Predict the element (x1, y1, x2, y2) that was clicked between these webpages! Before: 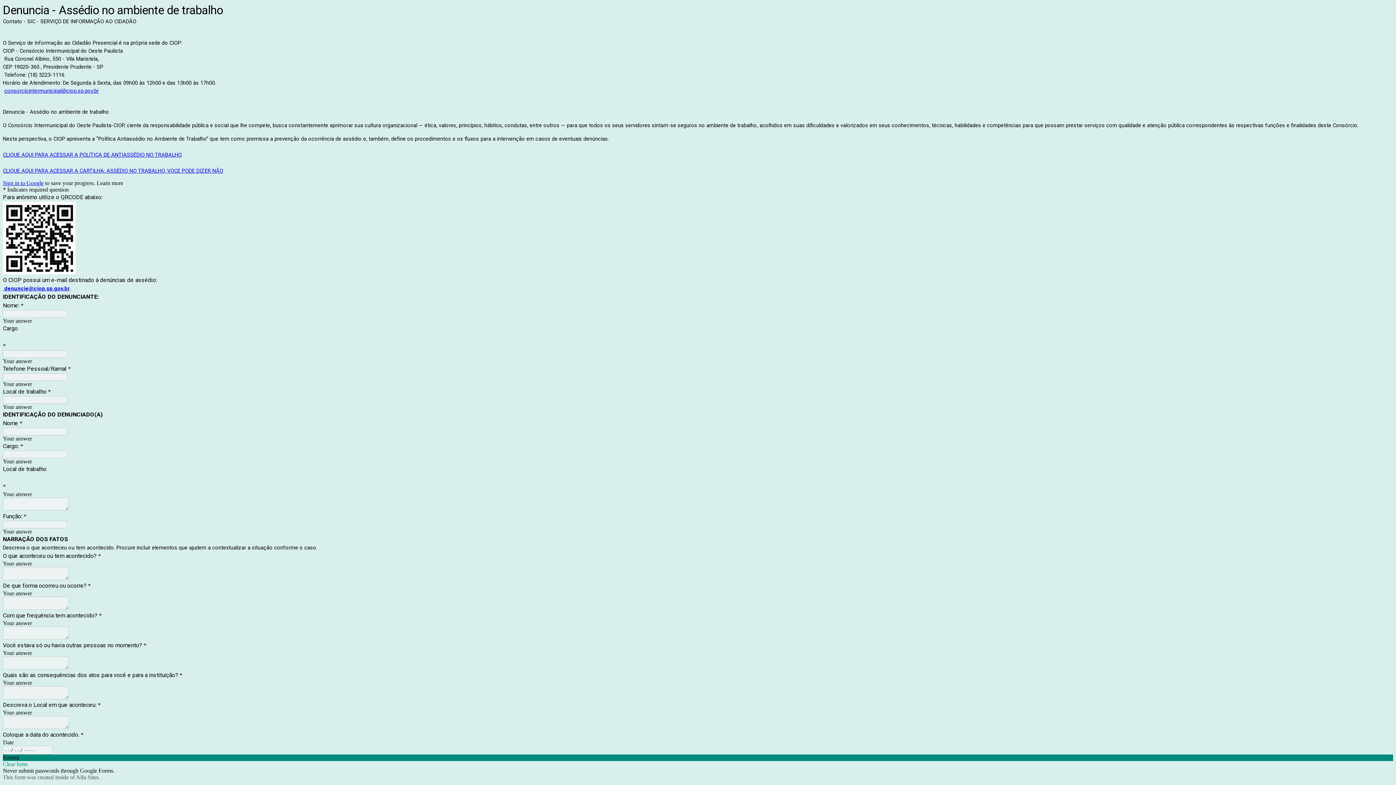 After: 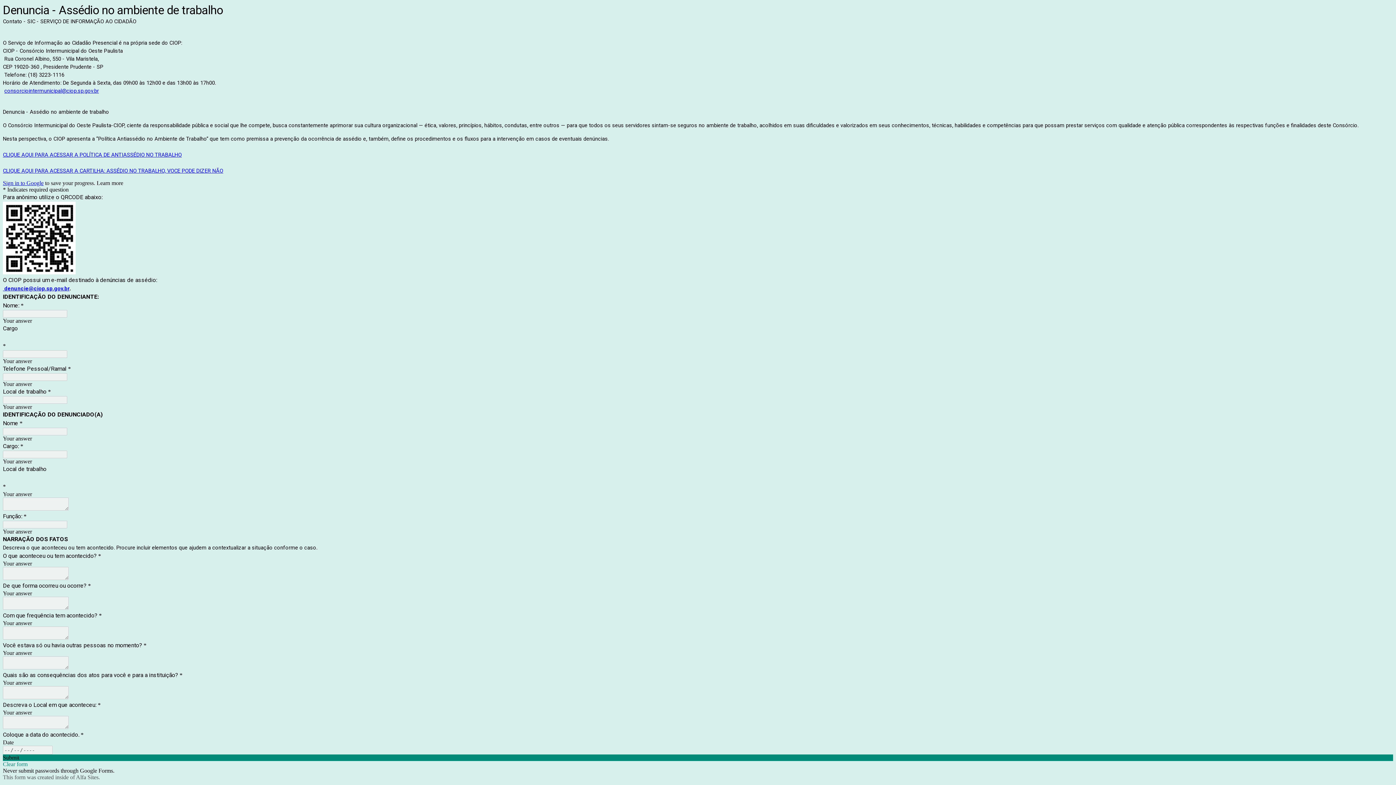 Action: bbox: (2, 180, 43, 186) label: Sign in to Google